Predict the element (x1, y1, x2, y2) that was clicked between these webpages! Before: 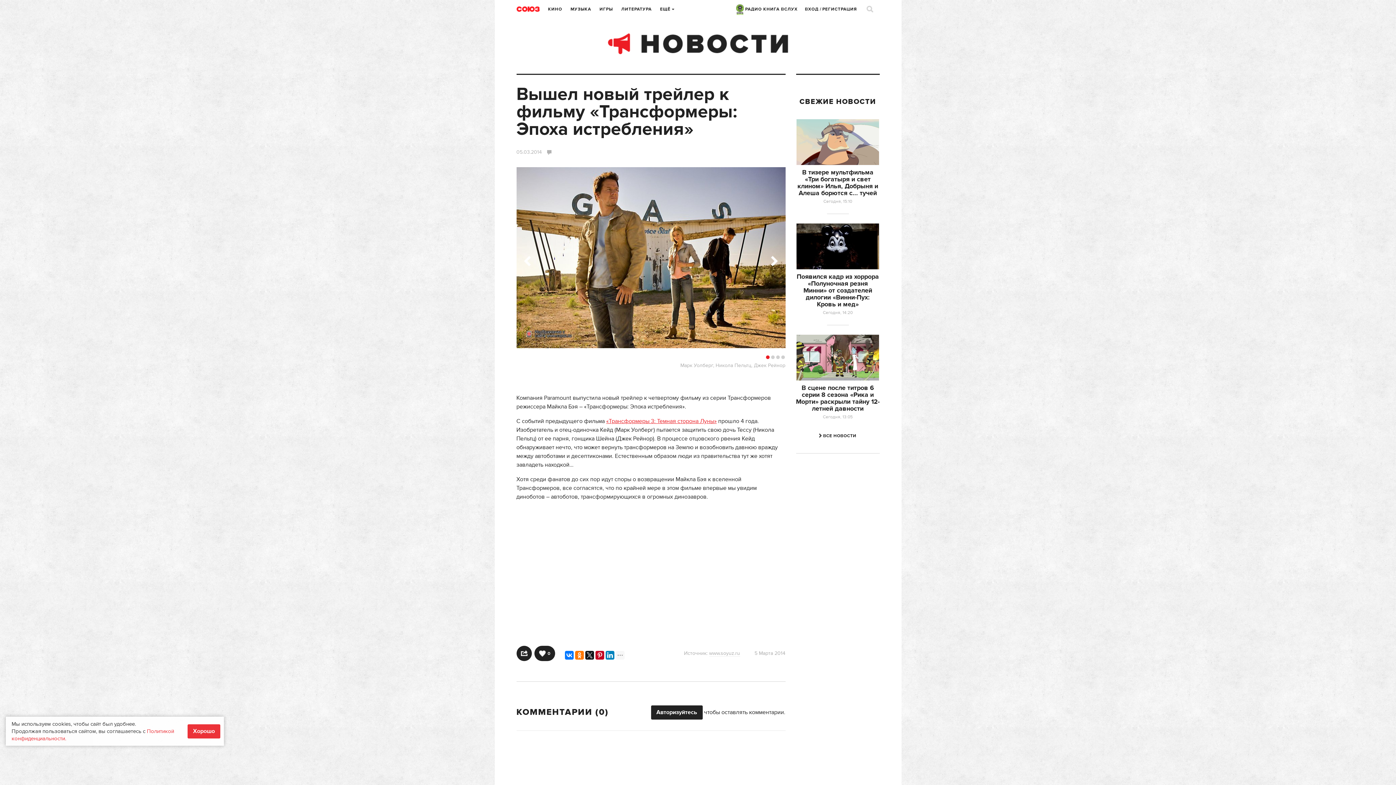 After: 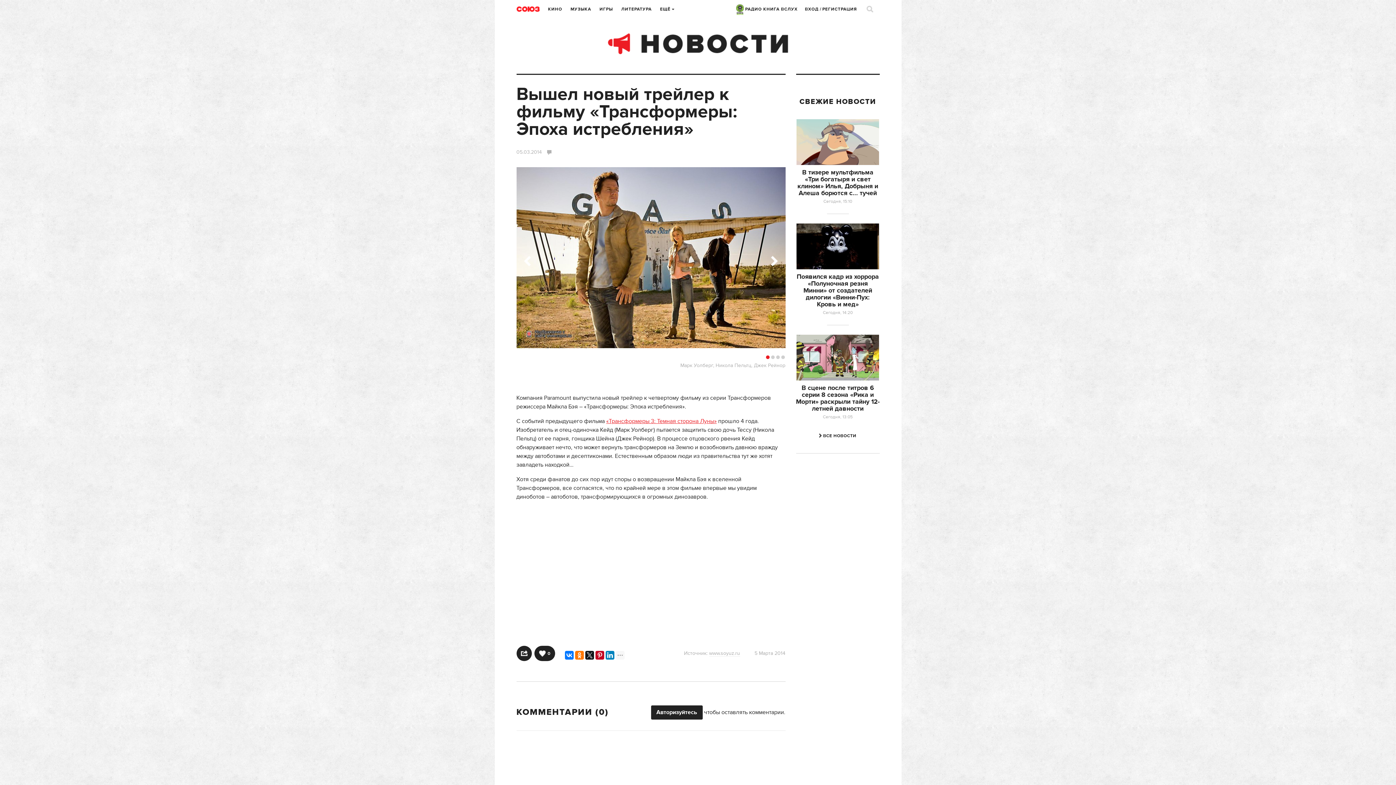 Action: bbox: (187, 724, 220, 738) label: Хорошо